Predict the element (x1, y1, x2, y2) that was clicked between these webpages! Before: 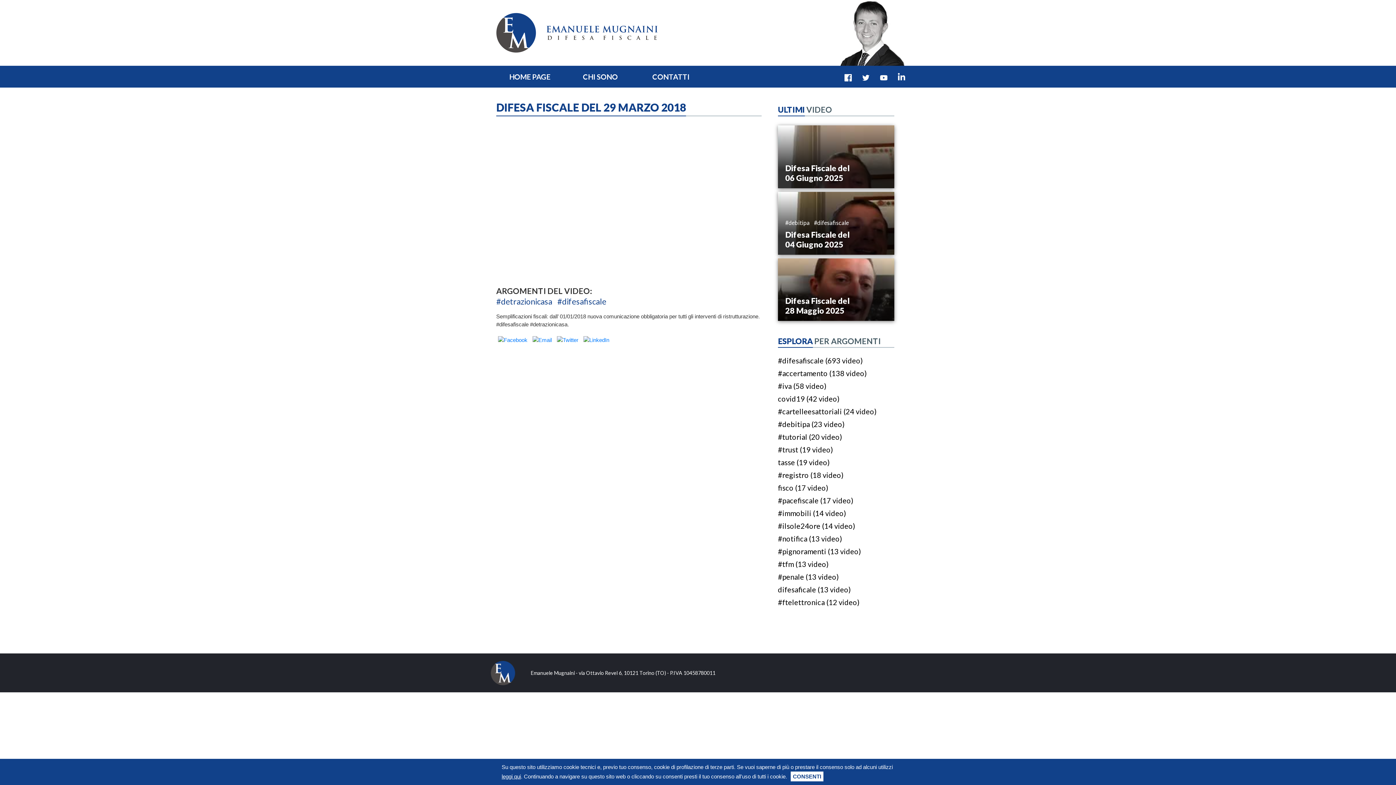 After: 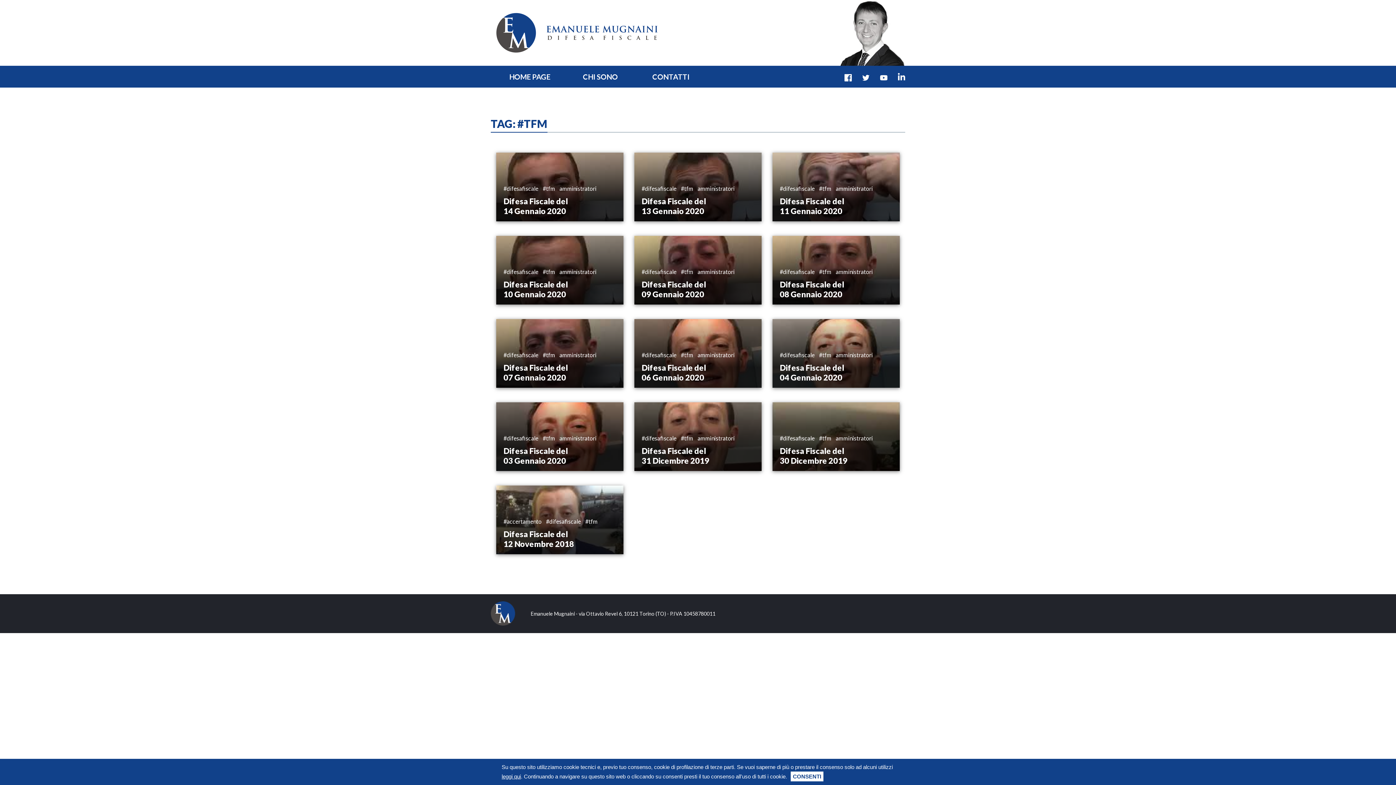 Action: label: #tfm (13 video) bbox: (778, 560, 828, 573)